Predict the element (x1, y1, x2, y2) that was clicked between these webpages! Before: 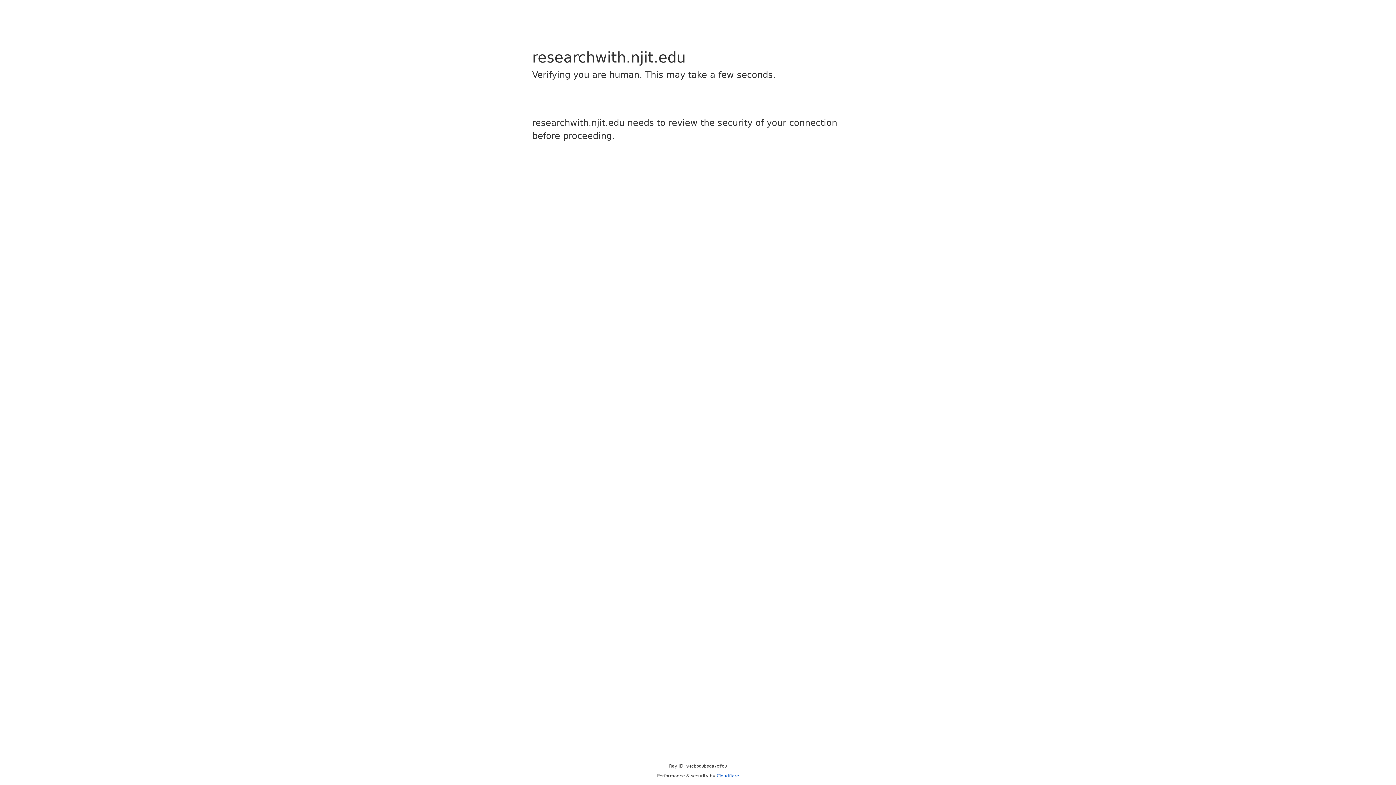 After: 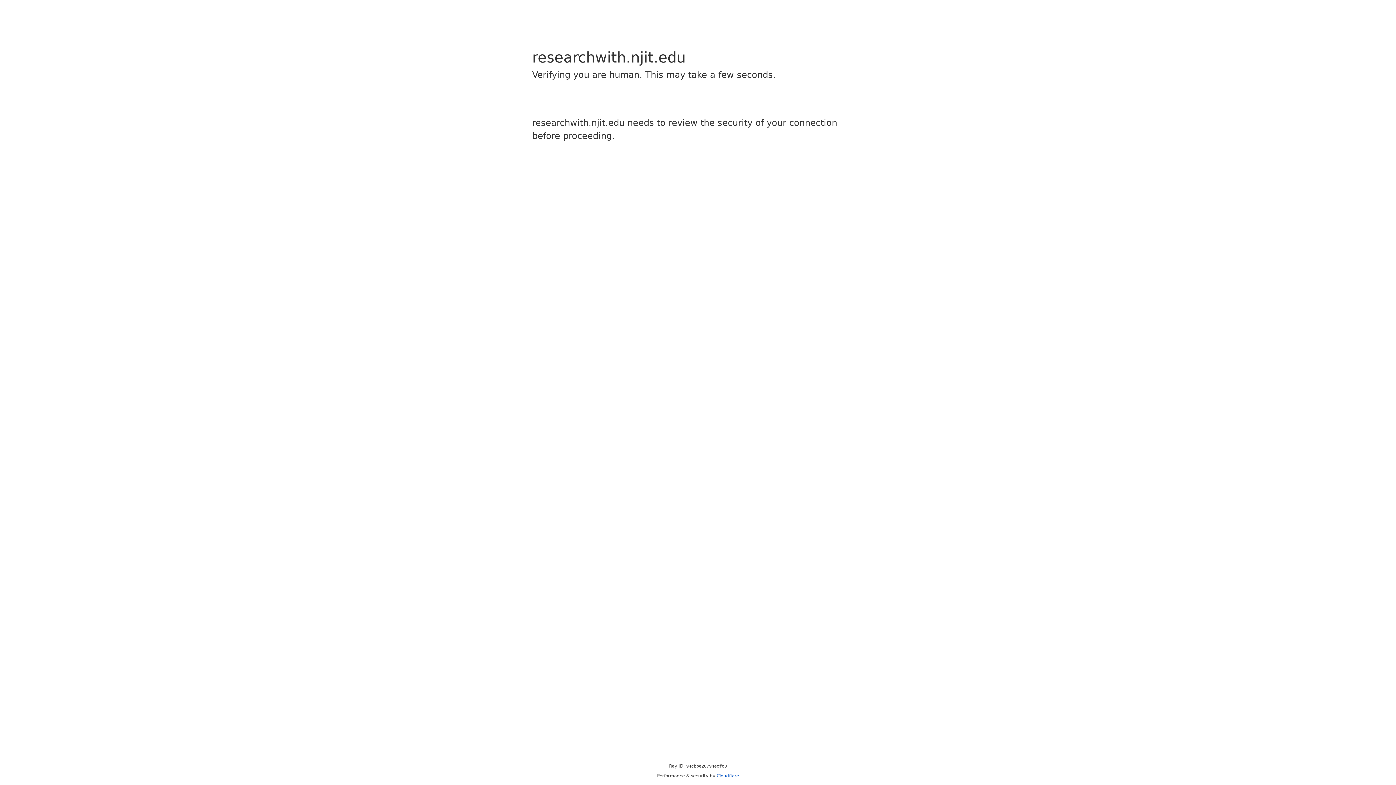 Action: label: Cloudflare bbox: (716, 773, 739, 778)